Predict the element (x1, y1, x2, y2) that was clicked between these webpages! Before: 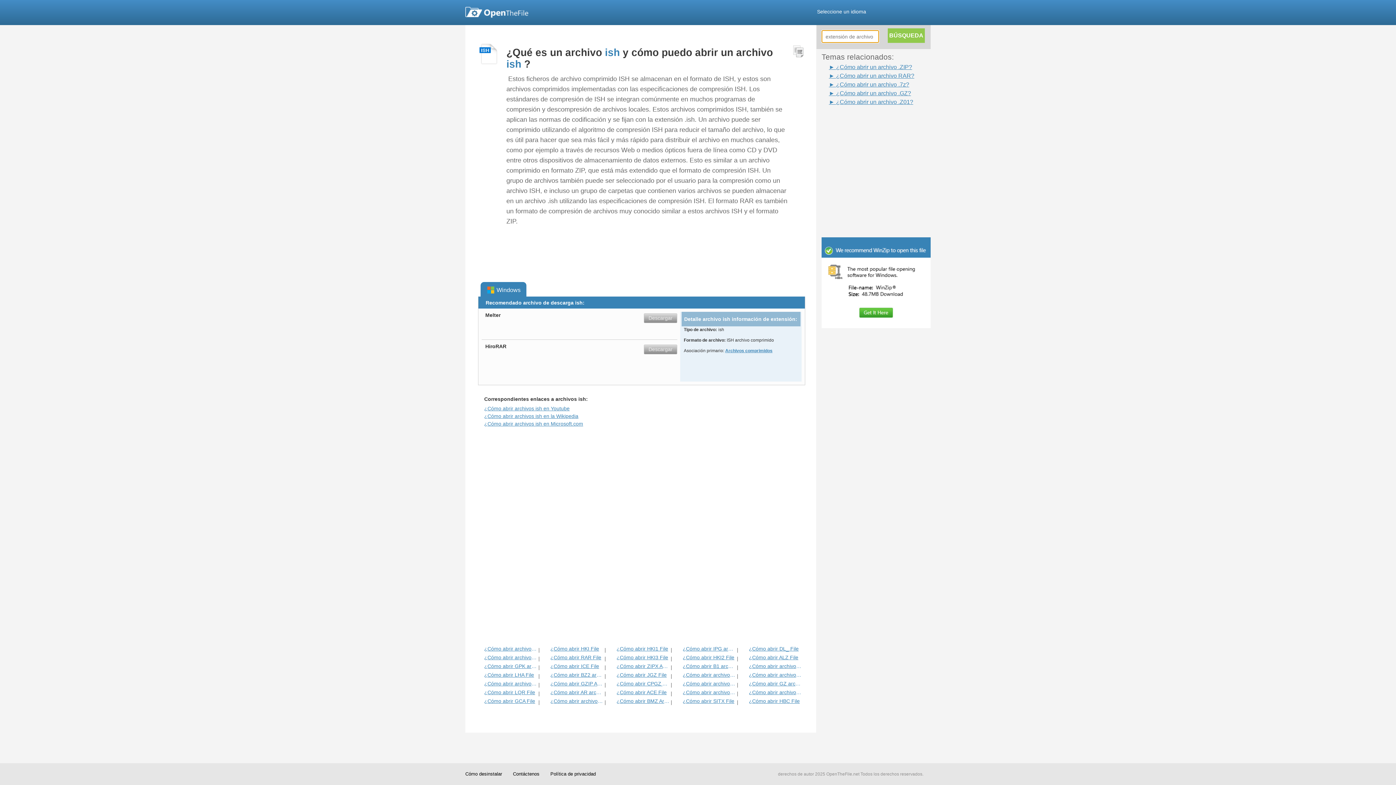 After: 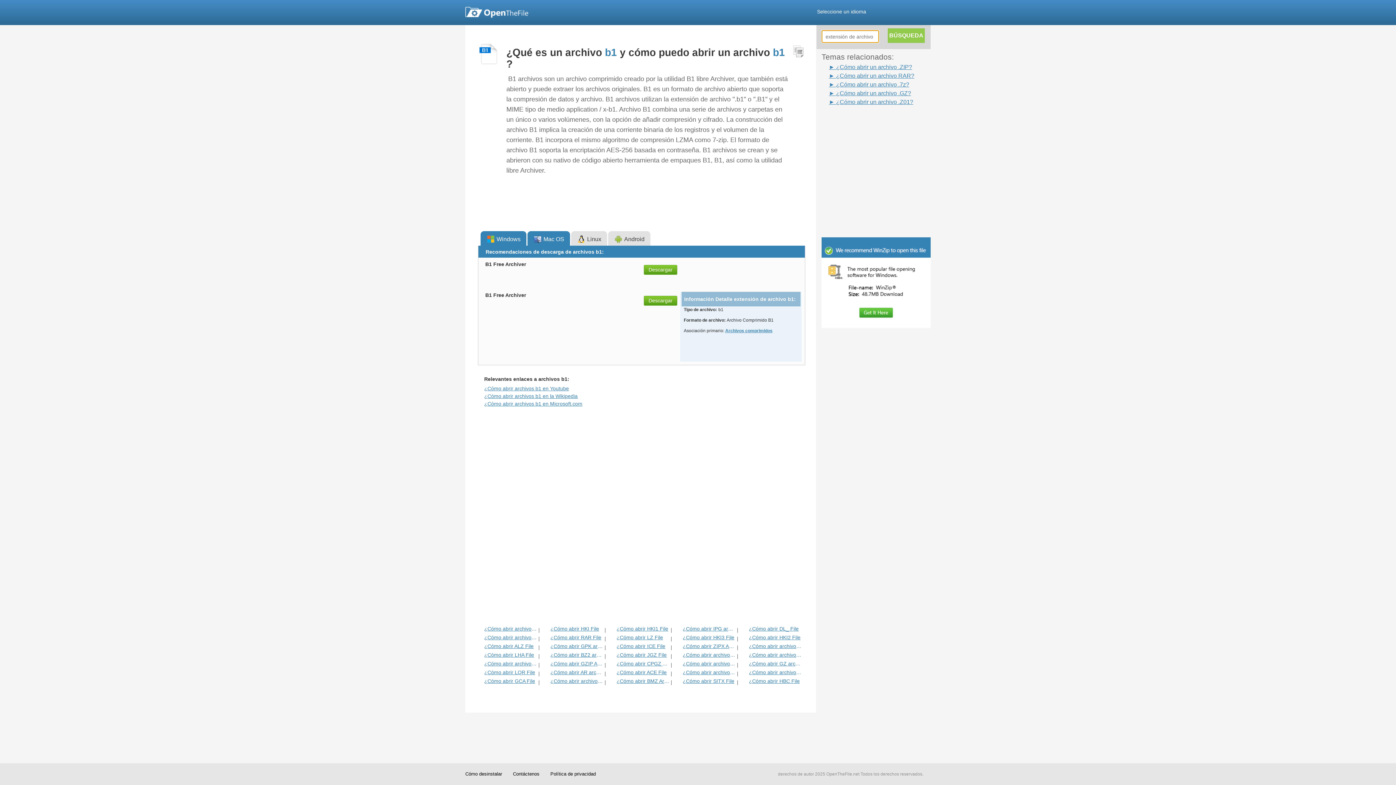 Action: bbox: (682, 663, 735, 669) label: ¿Cómo abrir B1 archivo